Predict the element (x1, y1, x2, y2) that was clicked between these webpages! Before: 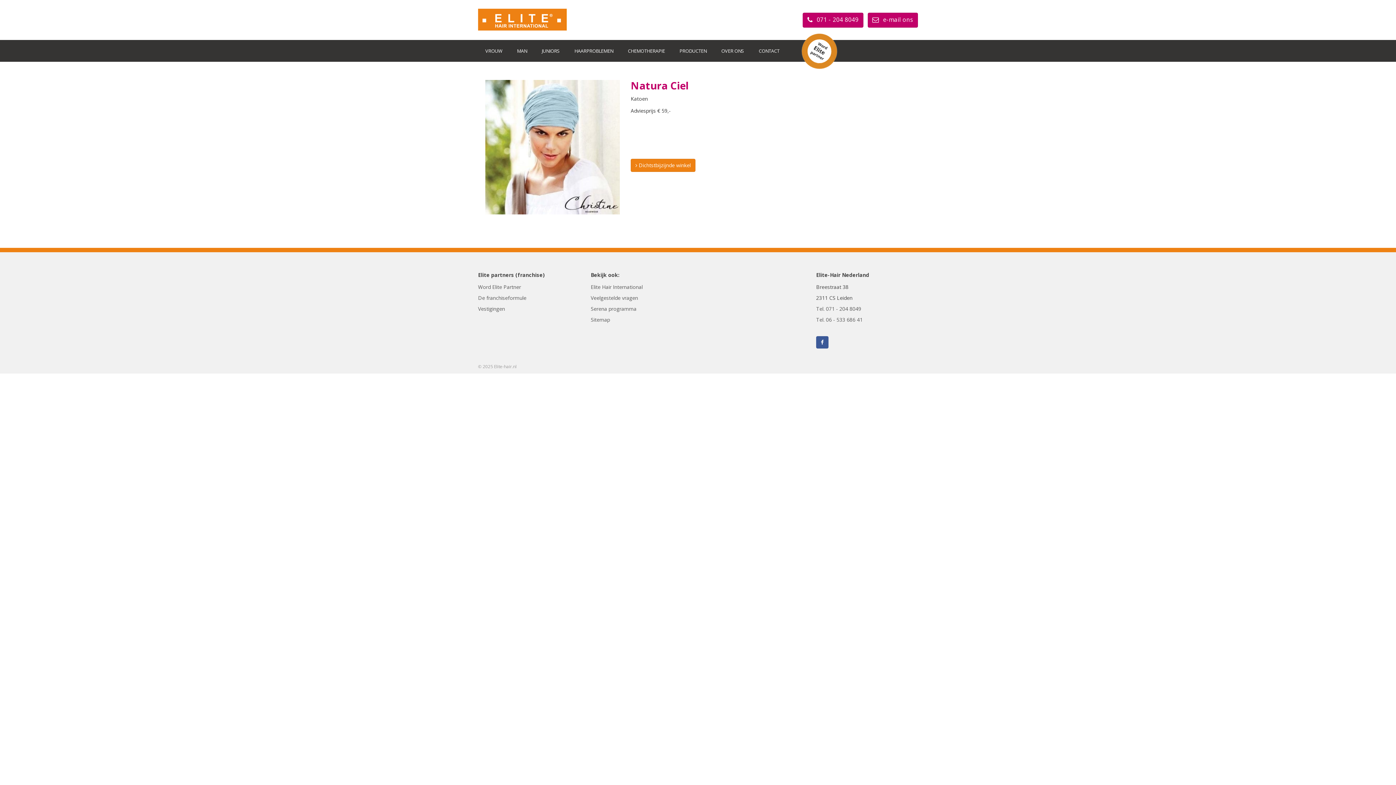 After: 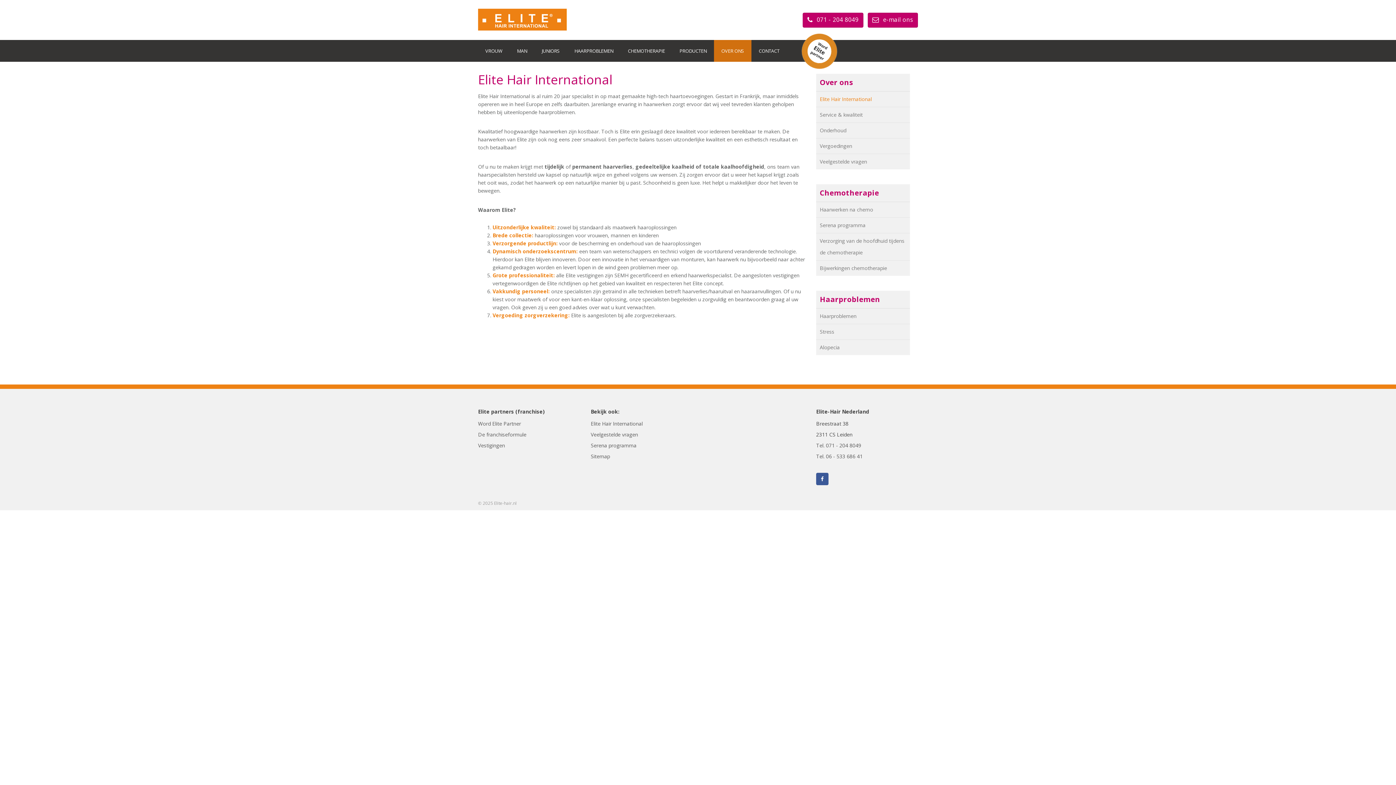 Action: bbox: (590, 283, 642, 290) label: Elite Hair International